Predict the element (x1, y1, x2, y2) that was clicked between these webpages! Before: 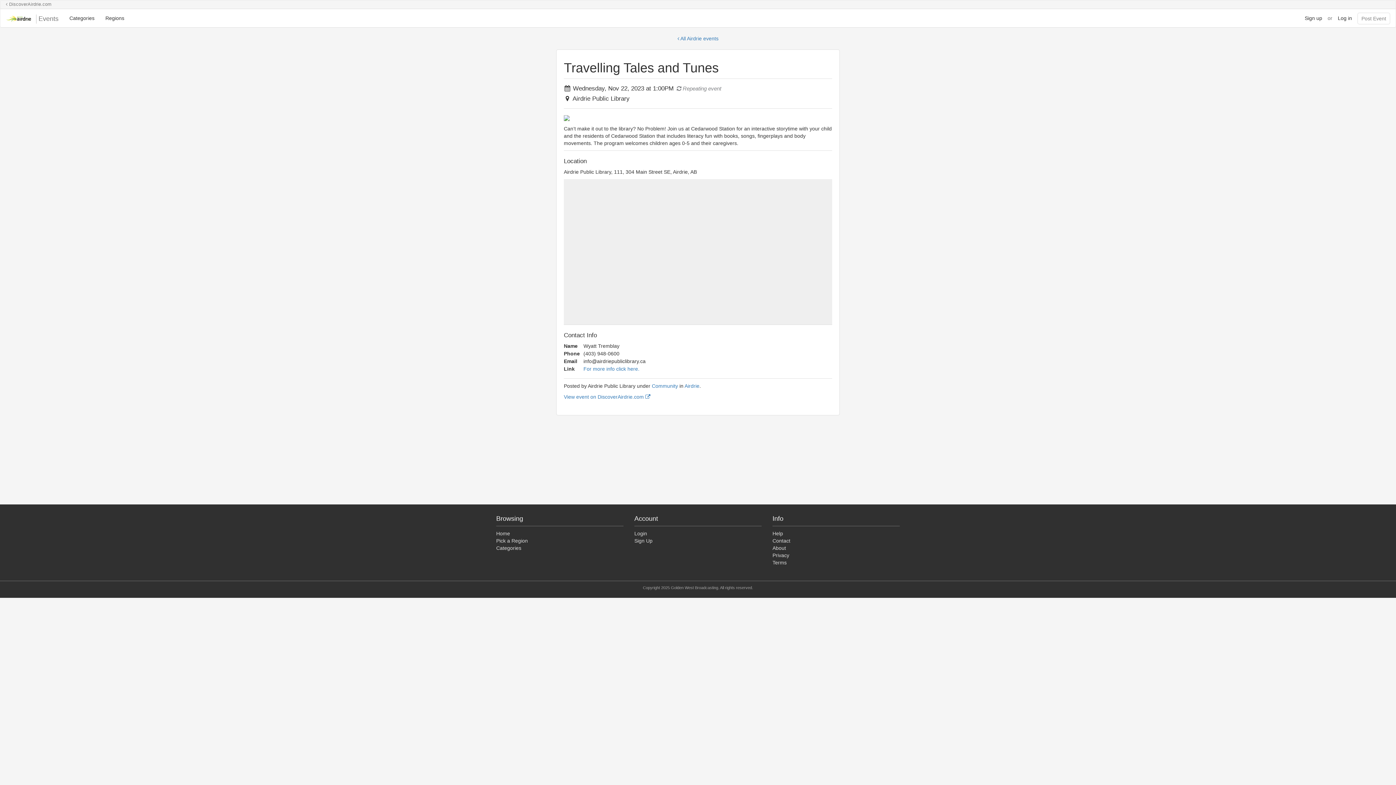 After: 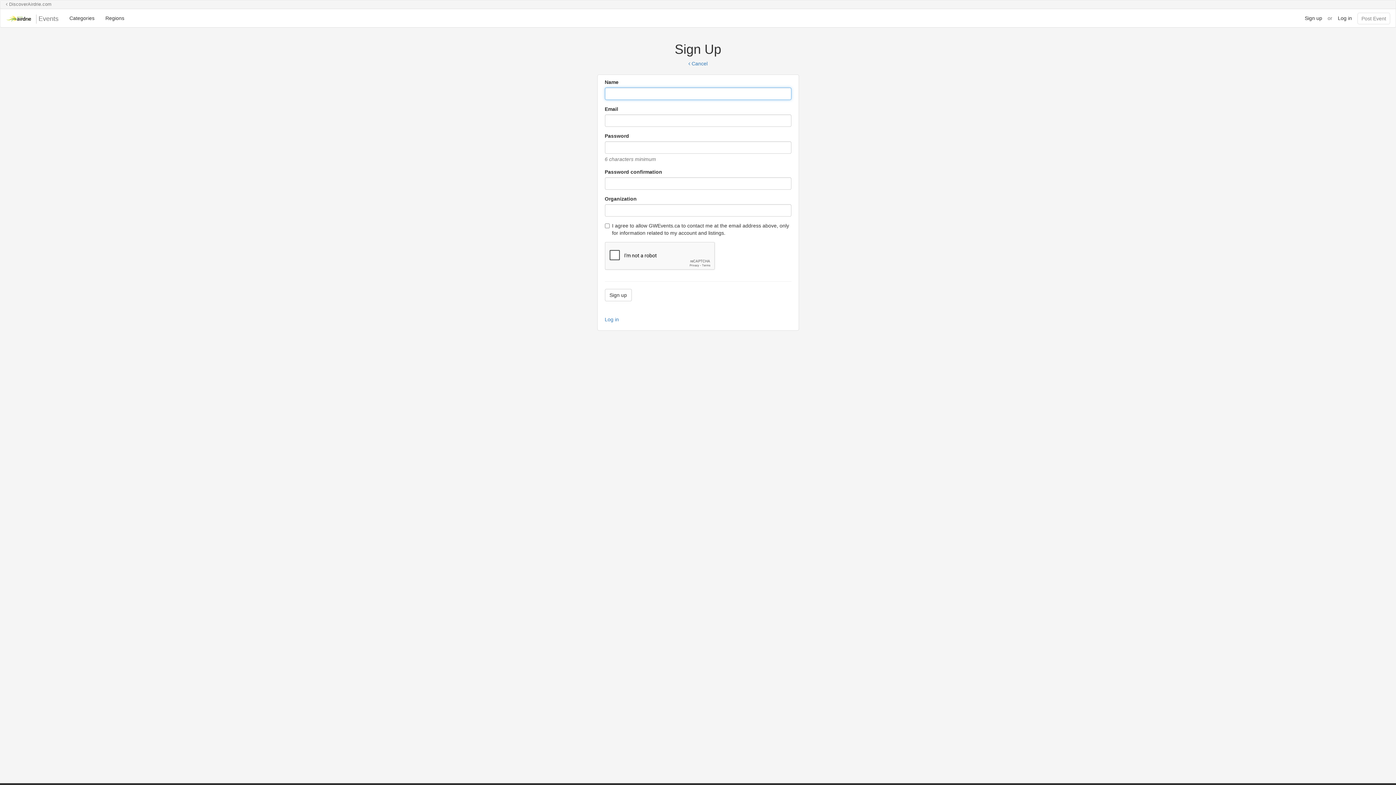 Action: bbox: (1299, 9, 1328, 27) label: Sign up